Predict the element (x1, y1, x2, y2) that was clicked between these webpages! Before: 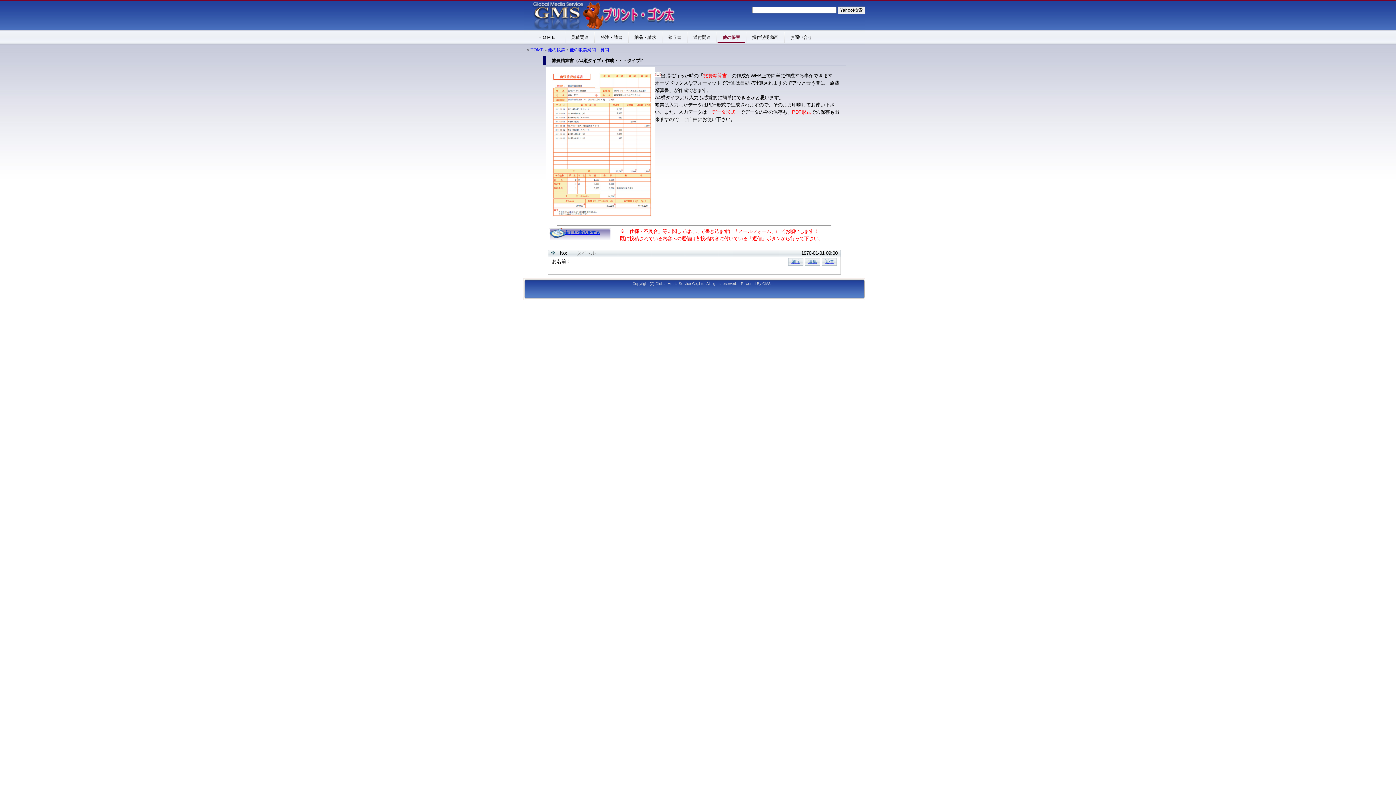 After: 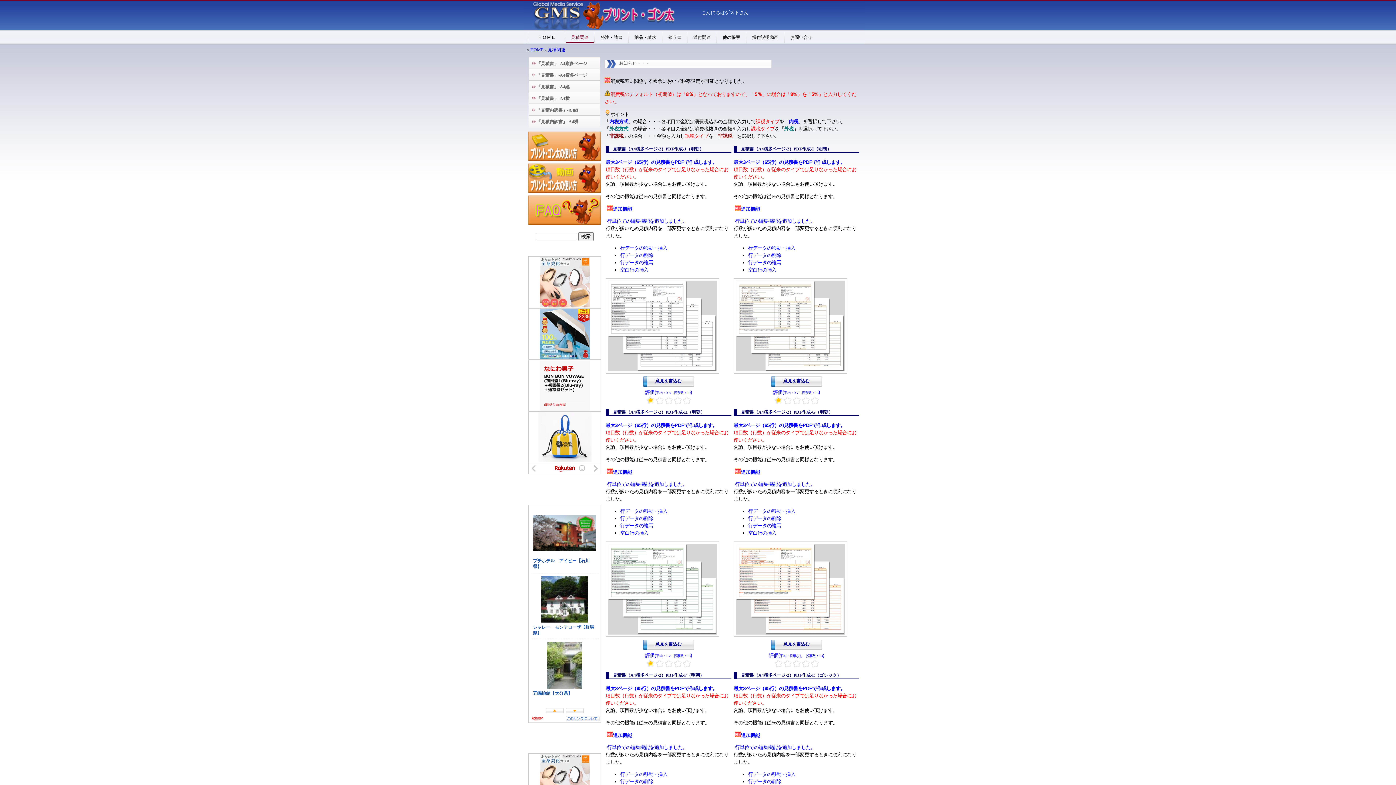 Action: label: 見積関連 bbox: (564, 31, 593, 43)